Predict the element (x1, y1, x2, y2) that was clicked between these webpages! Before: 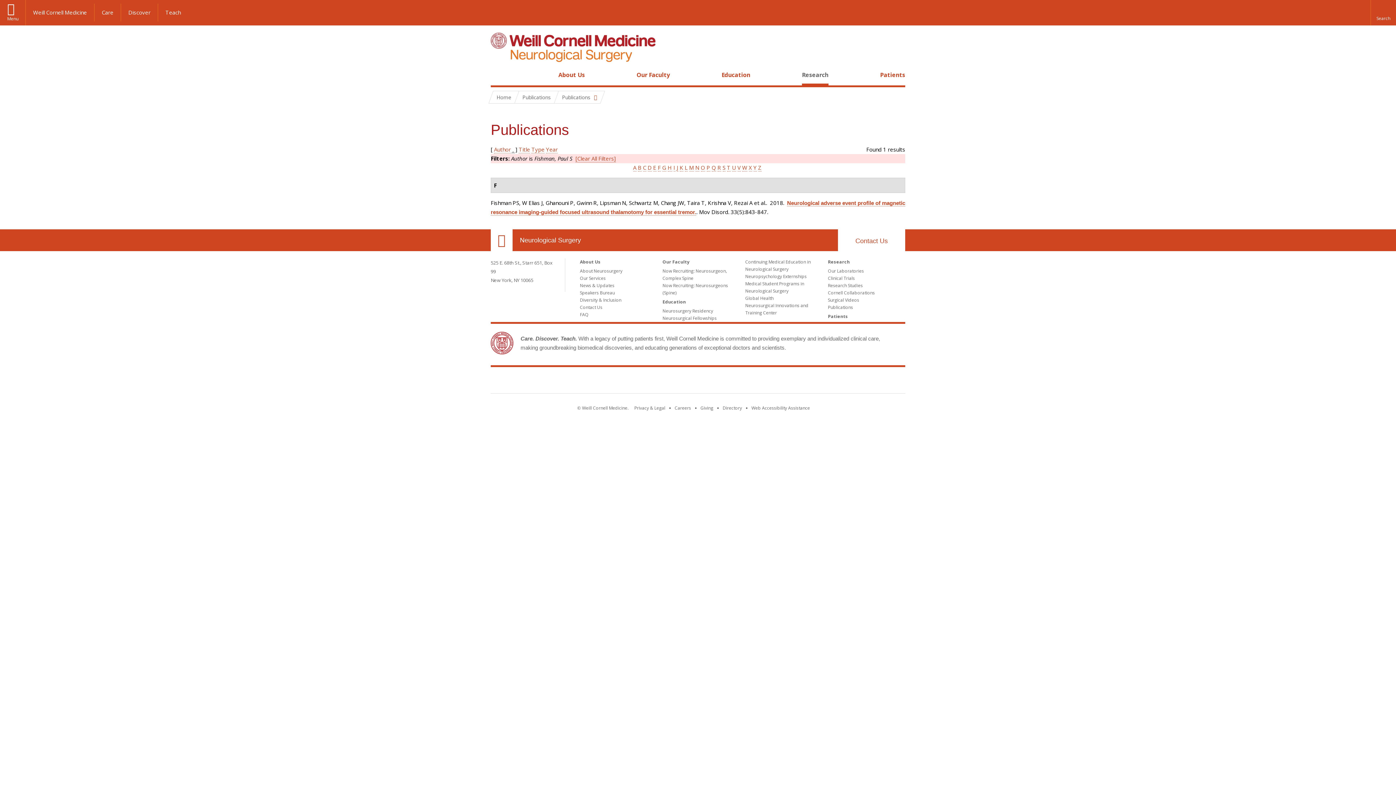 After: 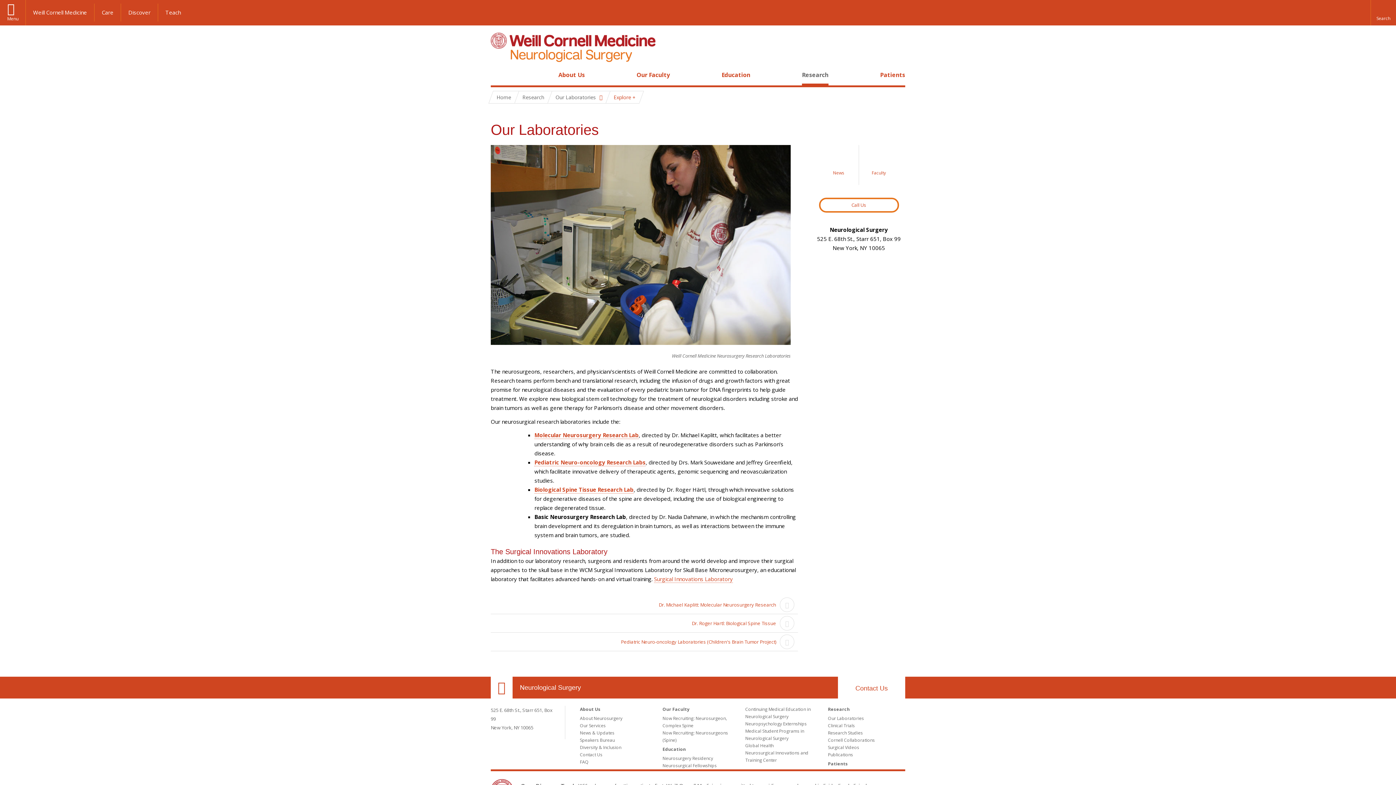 Action: label: Our Laboratories bbox: (828, 268, 864, 274)